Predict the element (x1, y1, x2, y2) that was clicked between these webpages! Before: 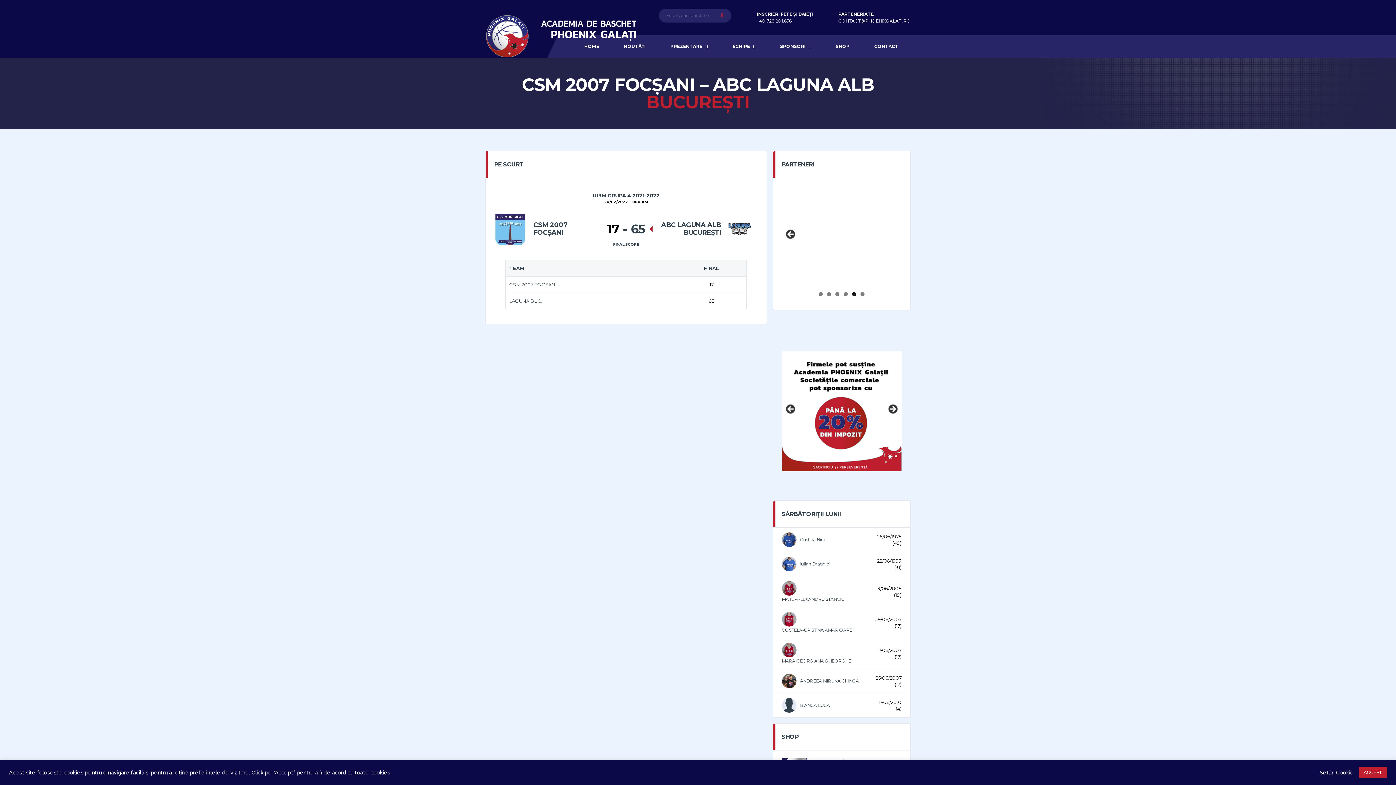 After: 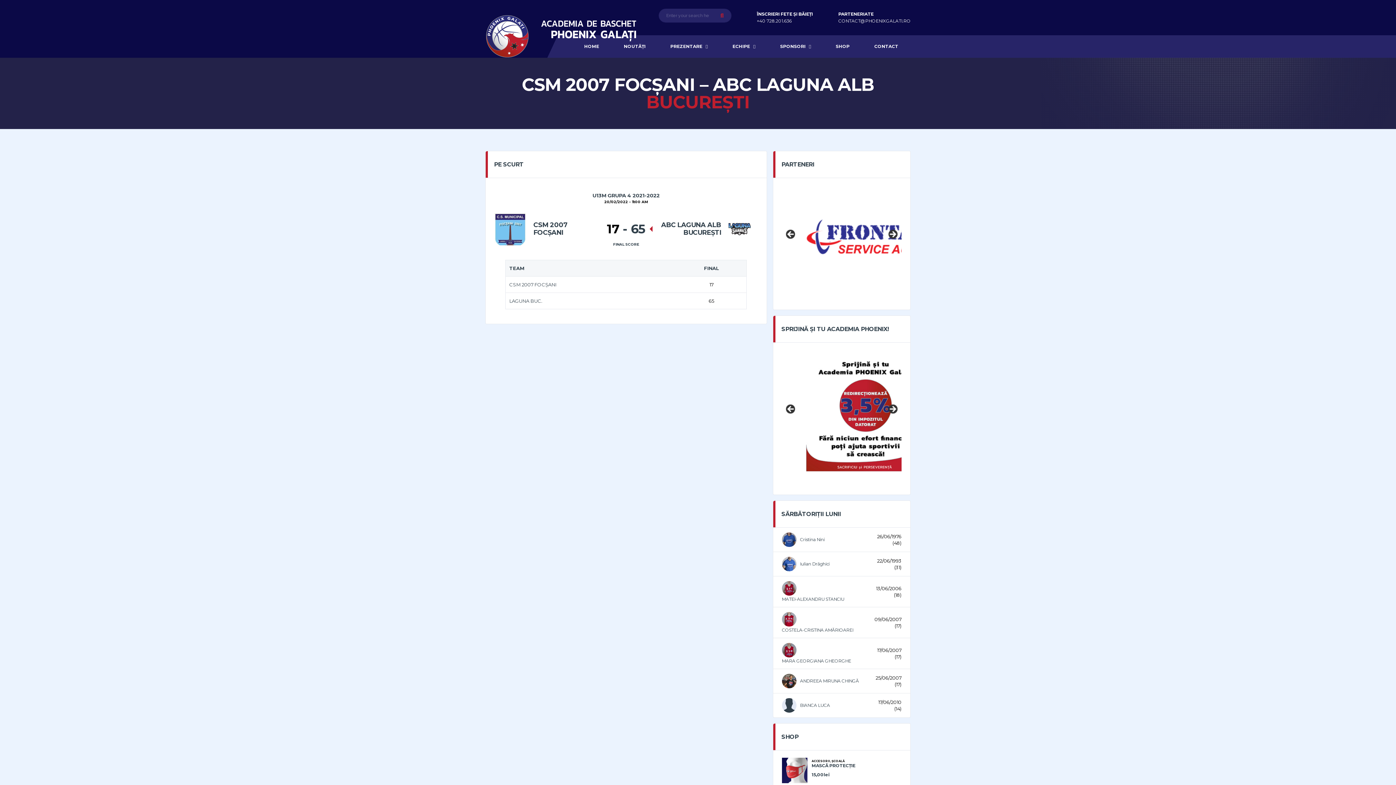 Action: bbox: (1359, 767, 1387, 778) label: ACCEPT